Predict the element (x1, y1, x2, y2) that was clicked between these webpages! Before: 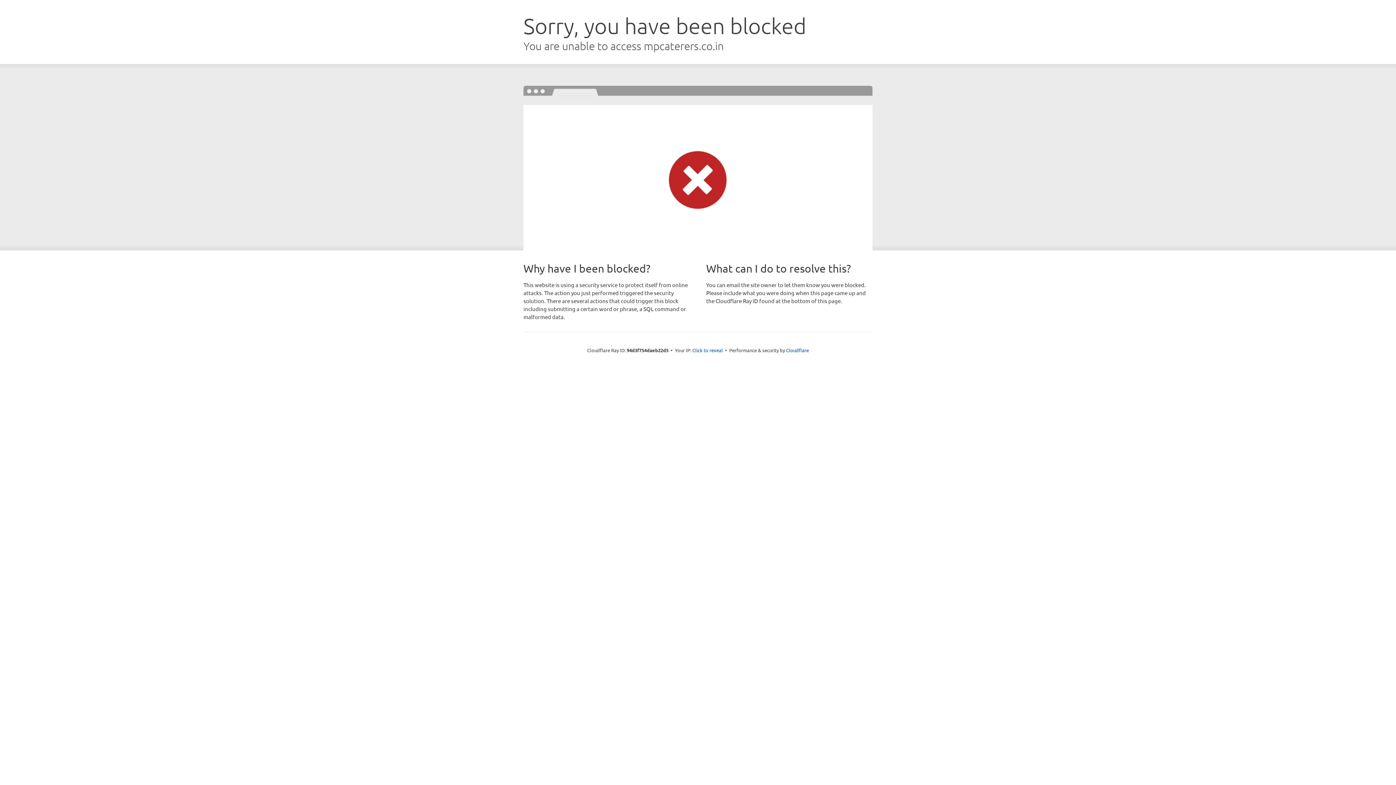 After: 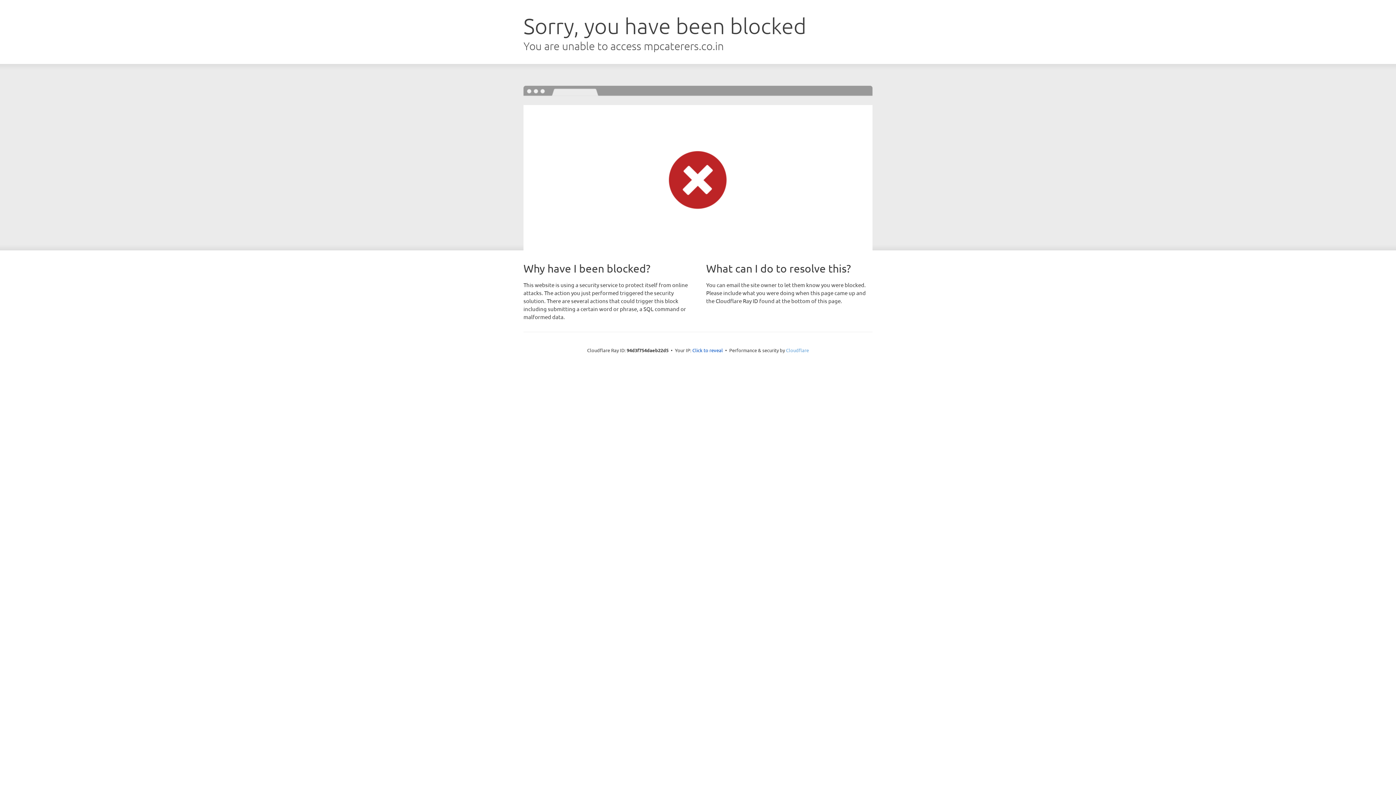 Action: label: Cloudflare bbox: (786, 347, 809, 353)